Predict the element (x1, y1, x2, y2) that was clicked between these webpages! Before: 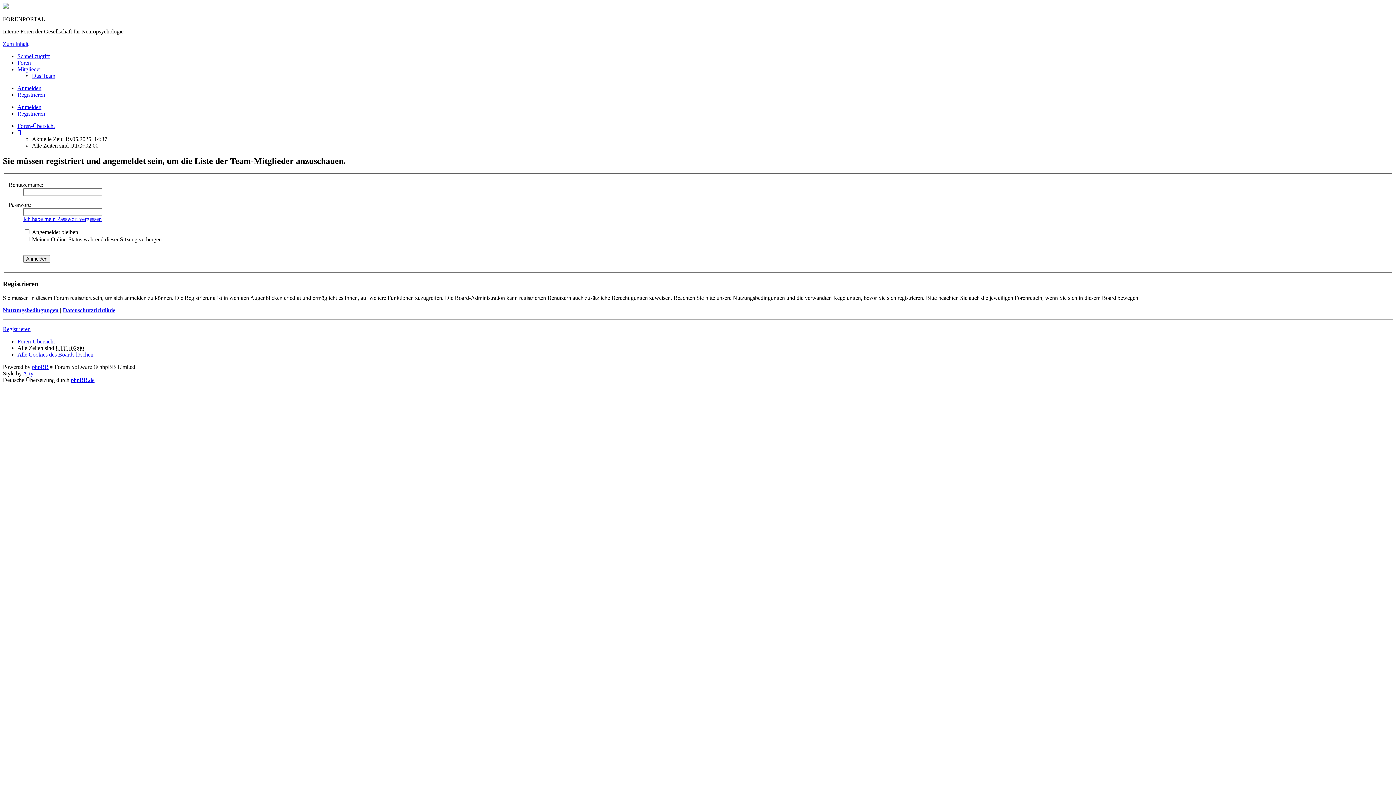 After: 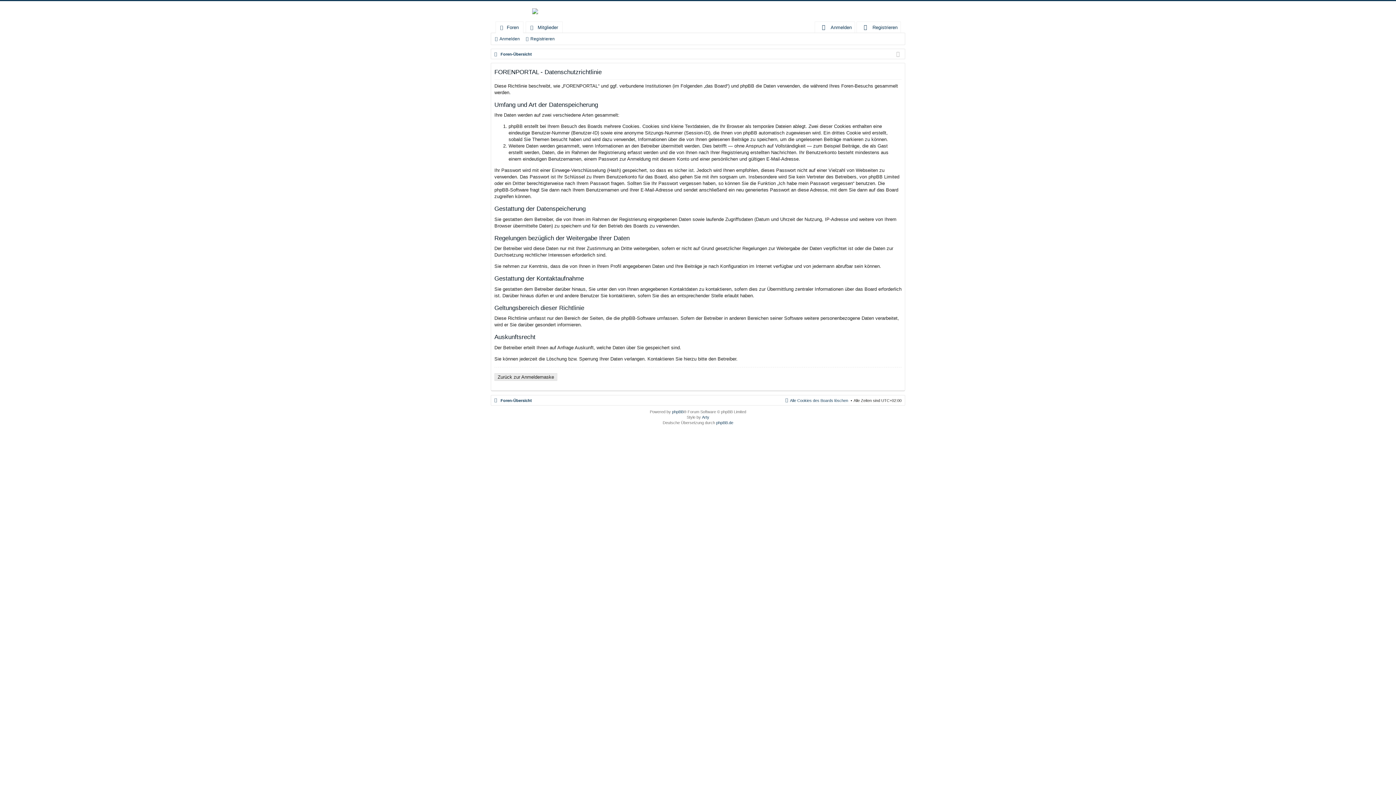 Action: label: Datenschutzrichtlinie bbox: (62, 307, 115, 313)